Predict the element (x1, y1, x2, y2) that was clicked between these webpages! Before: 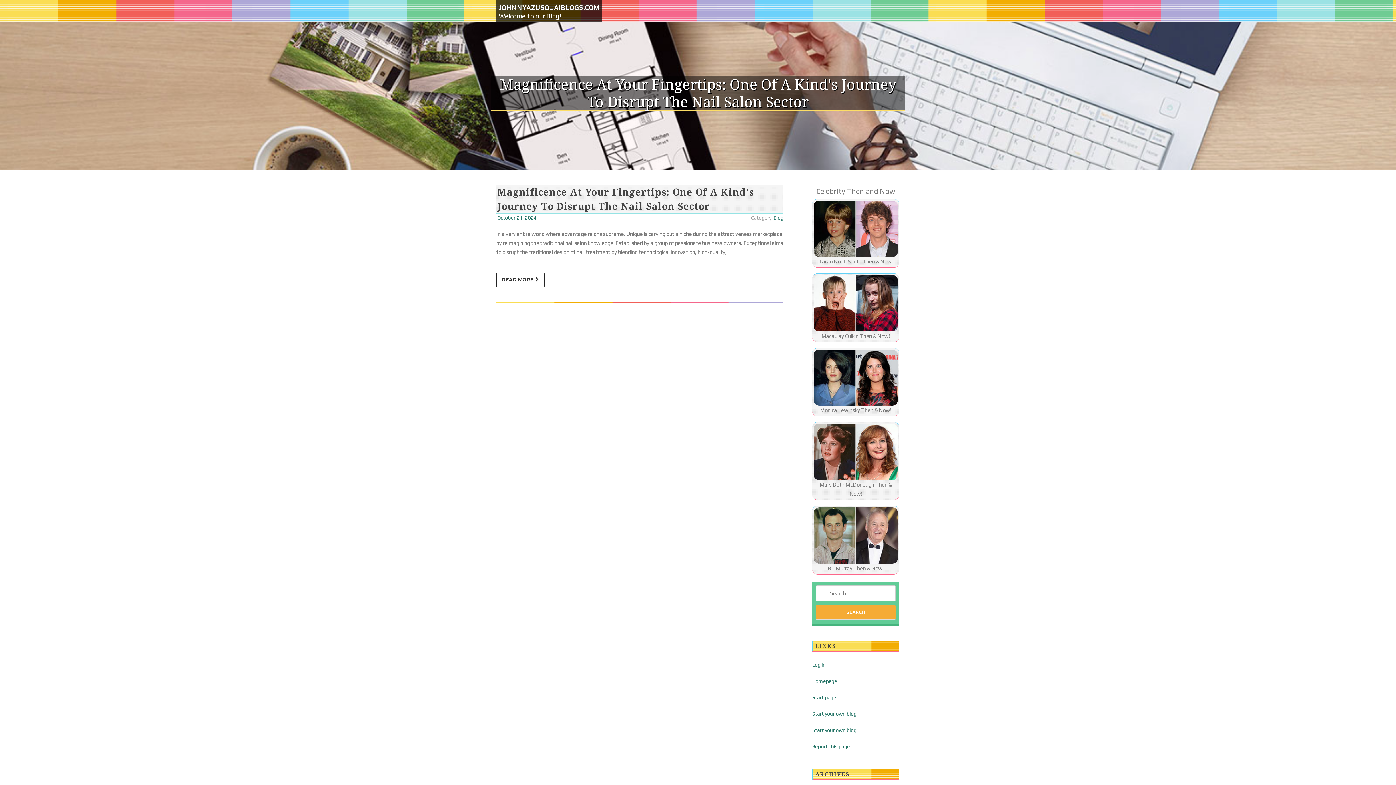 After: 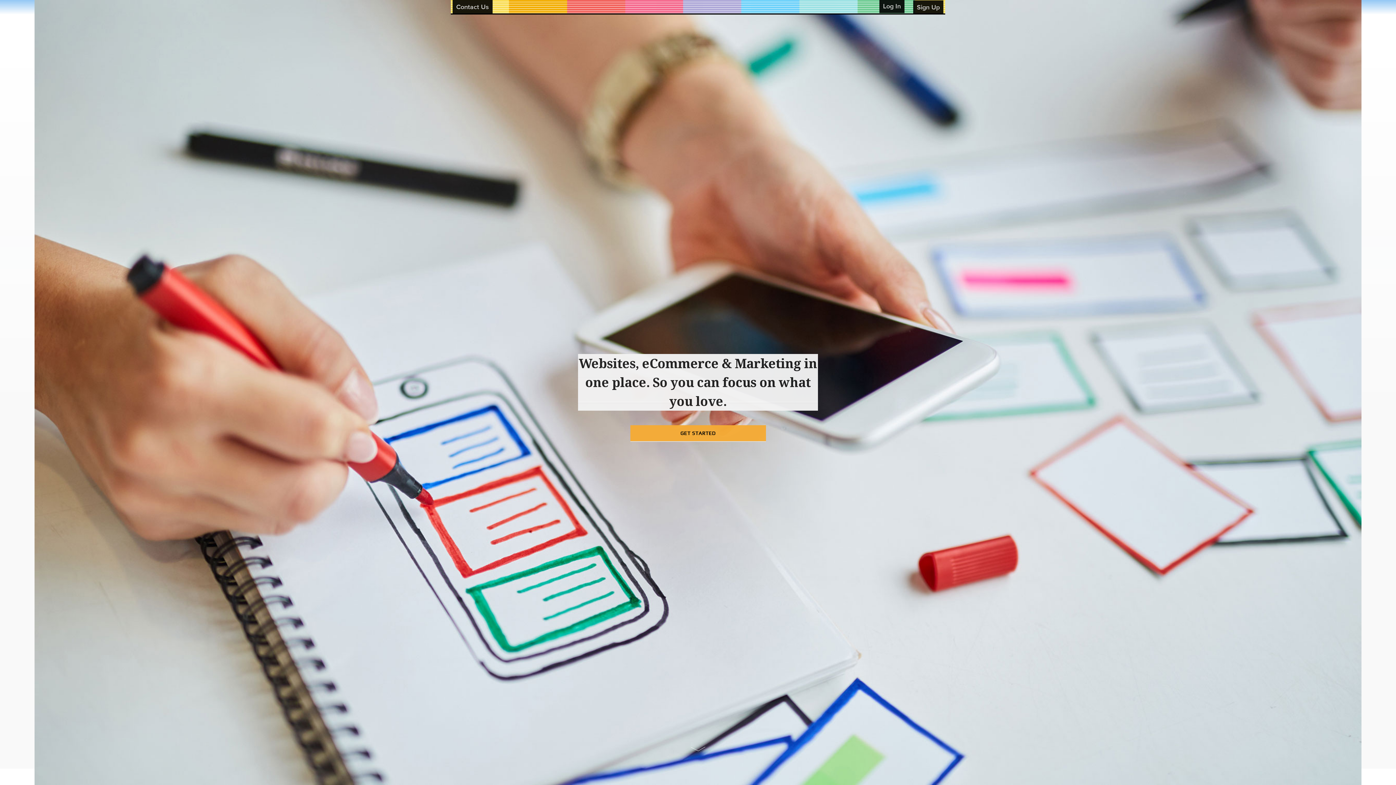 Action: bbox: (812, 694, 836, 700) label: Start page